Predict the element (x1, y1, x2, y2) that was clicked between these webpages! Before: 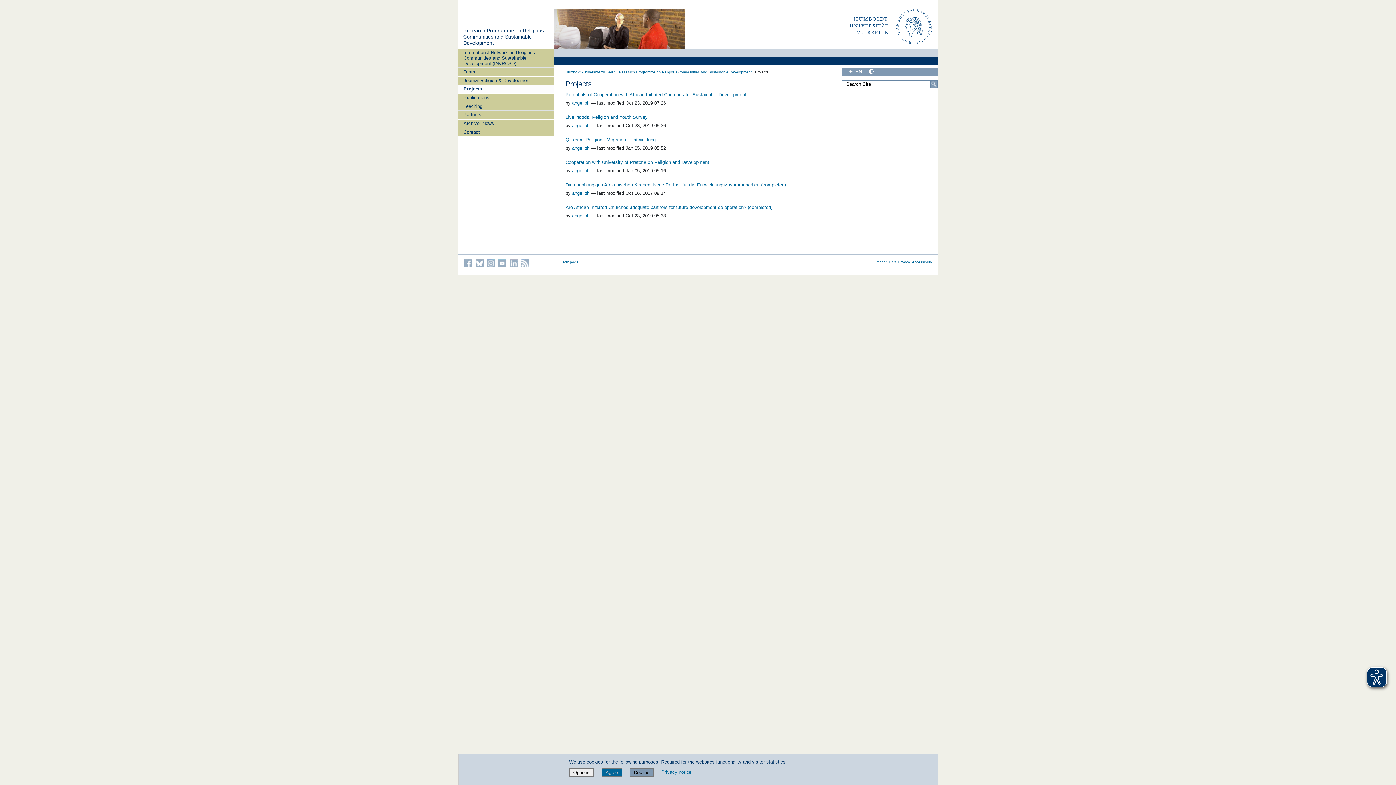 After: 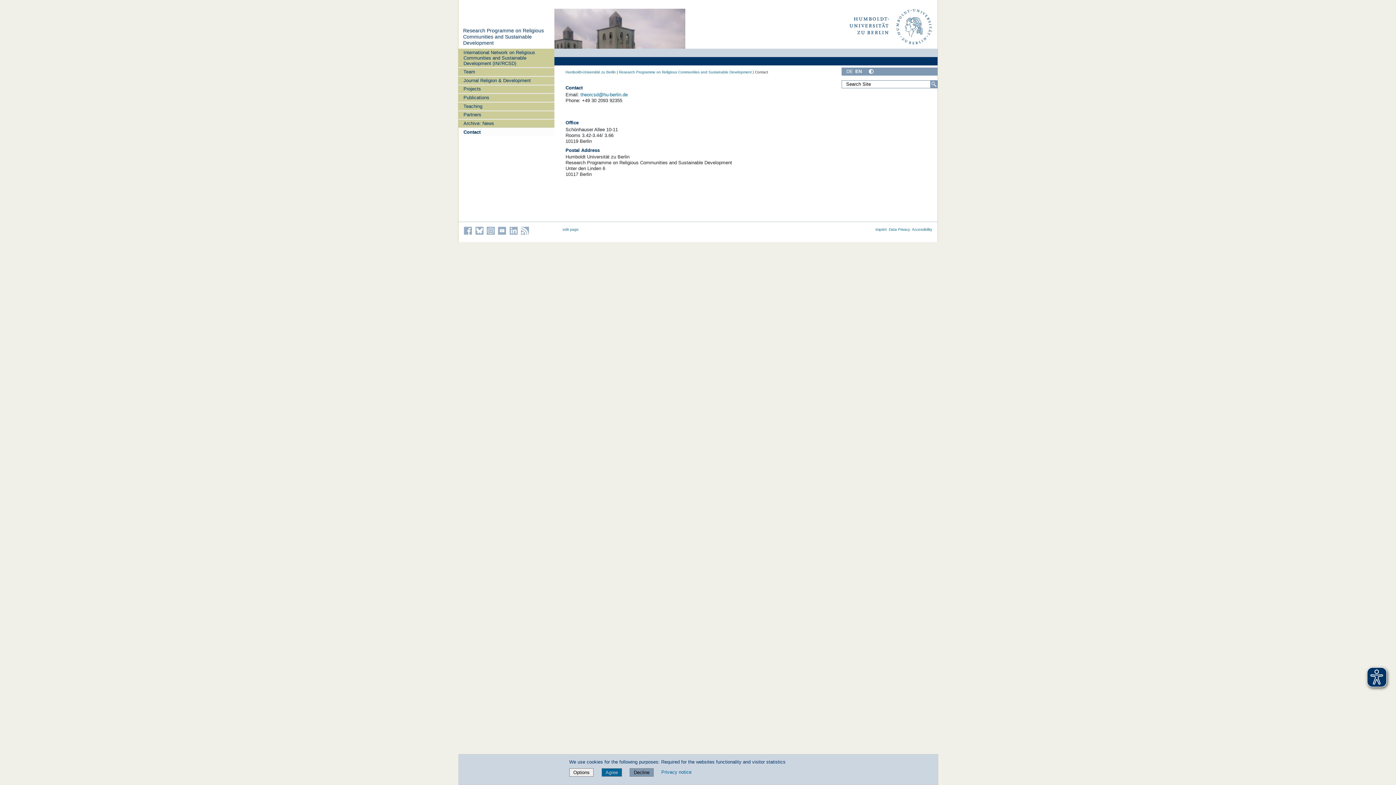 Action: label: Contact bbox: (458, 127, 554, 136)